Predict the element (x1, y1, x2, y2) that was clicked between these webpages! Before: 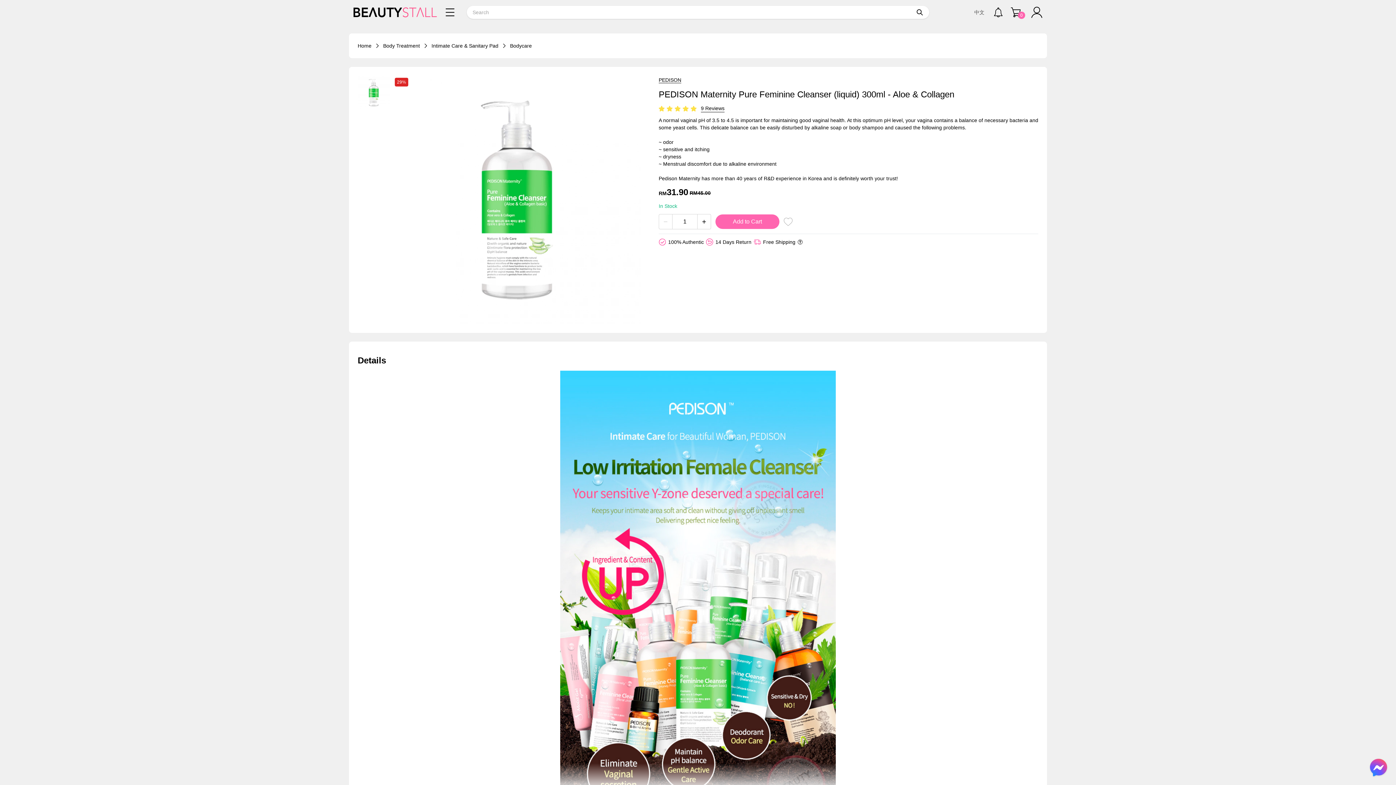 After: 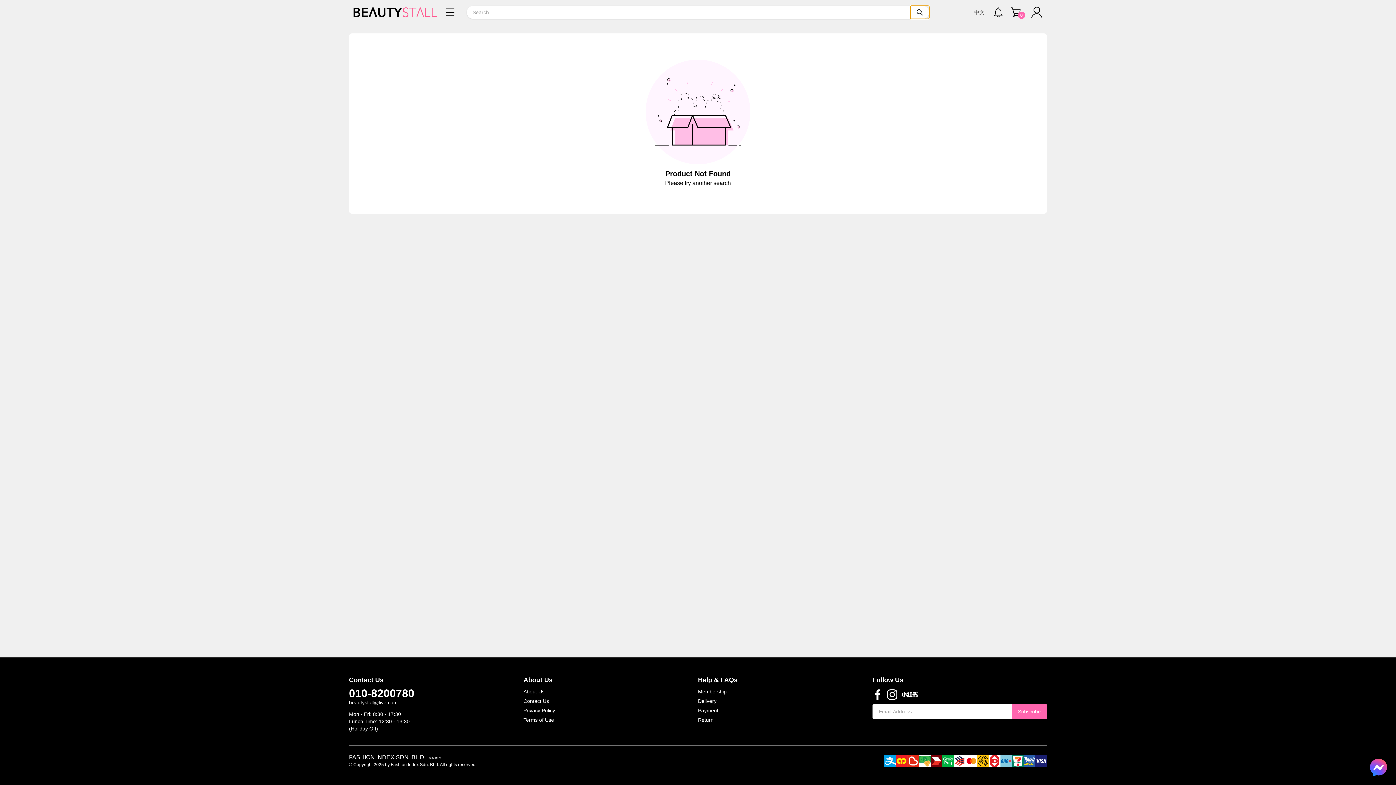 Action: bbox: (910, 5, 929, 18)